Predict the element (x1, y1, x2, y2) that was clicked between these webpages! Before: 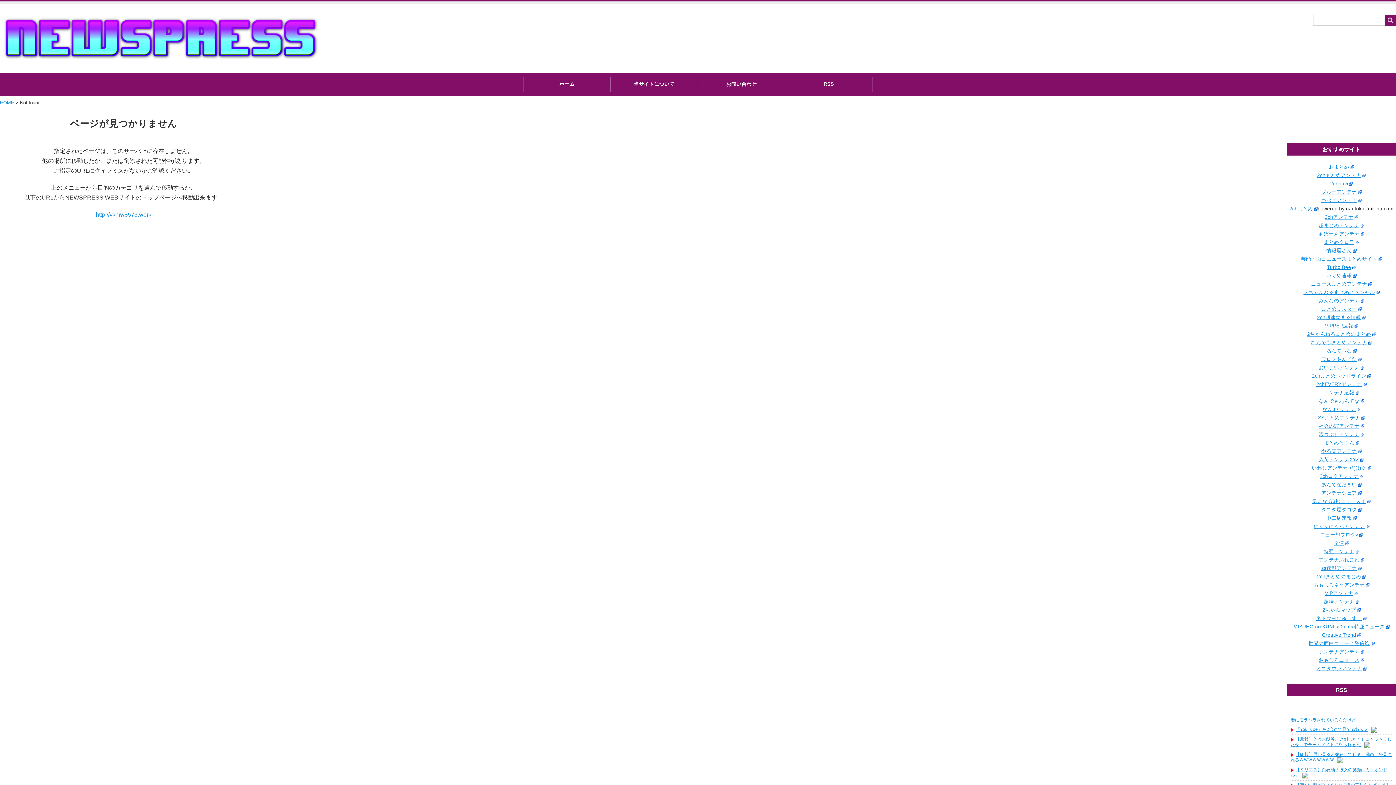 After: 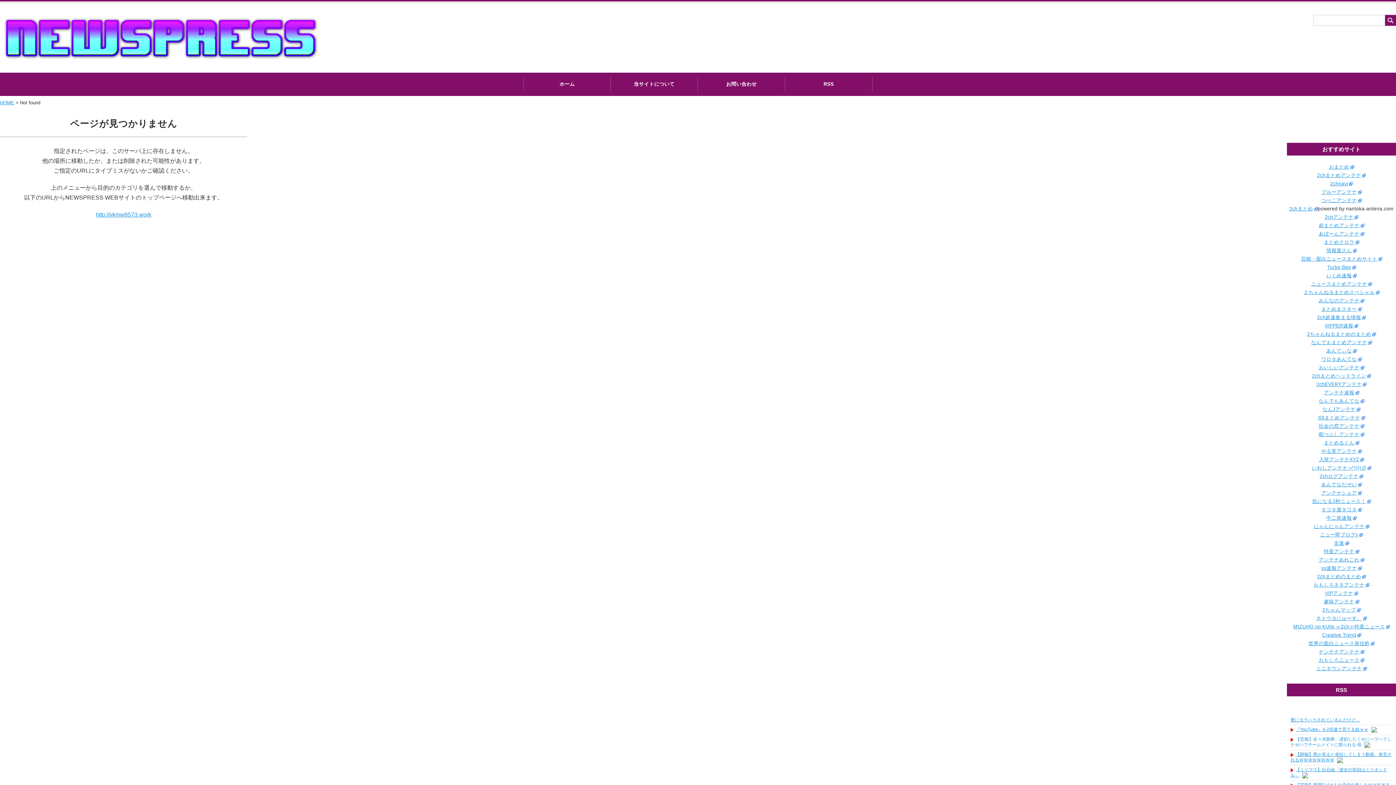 Action: label: 【悲報】佐々木朗希、遅刻したくせにヘラヘラしたせいでチームメイトに怒られる 他 bbox: (1290, 737, 1392, 747)